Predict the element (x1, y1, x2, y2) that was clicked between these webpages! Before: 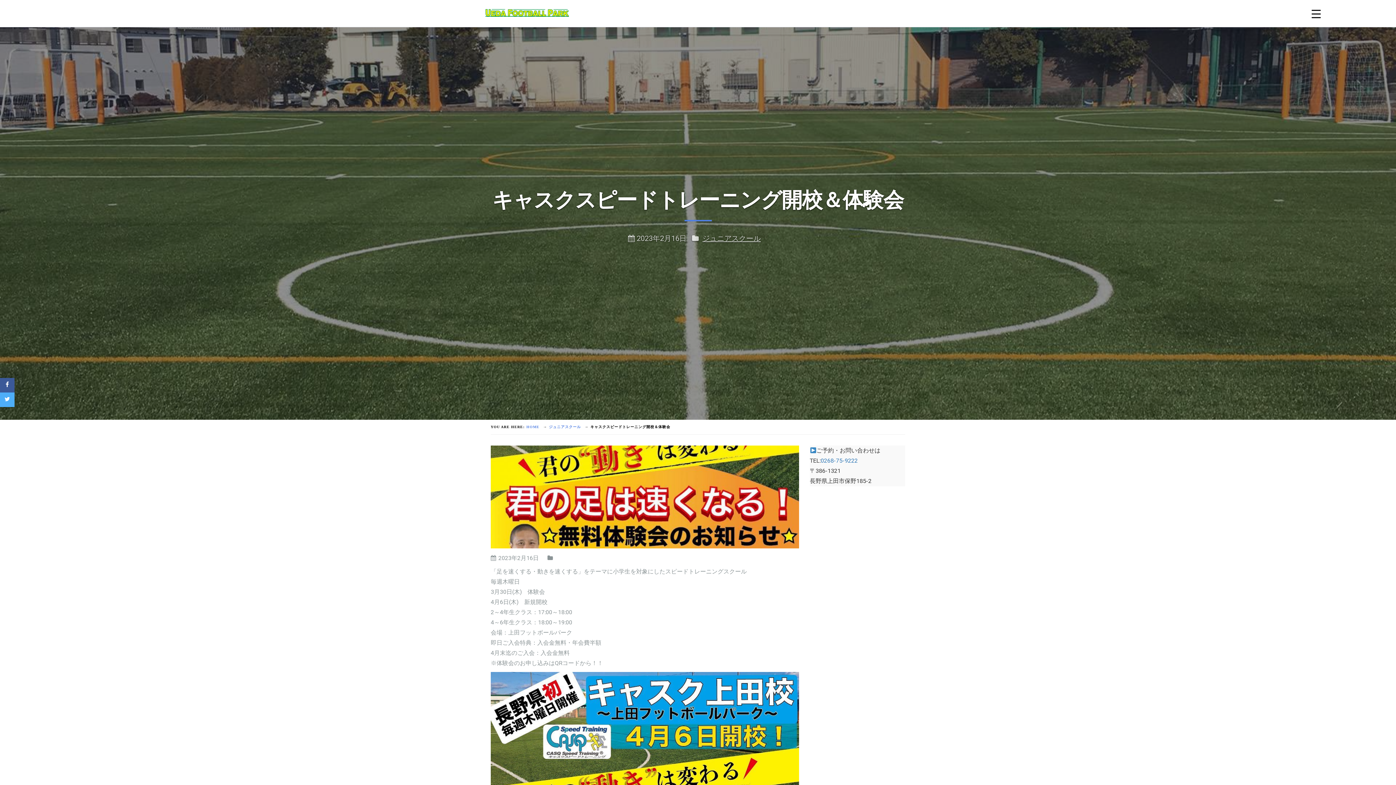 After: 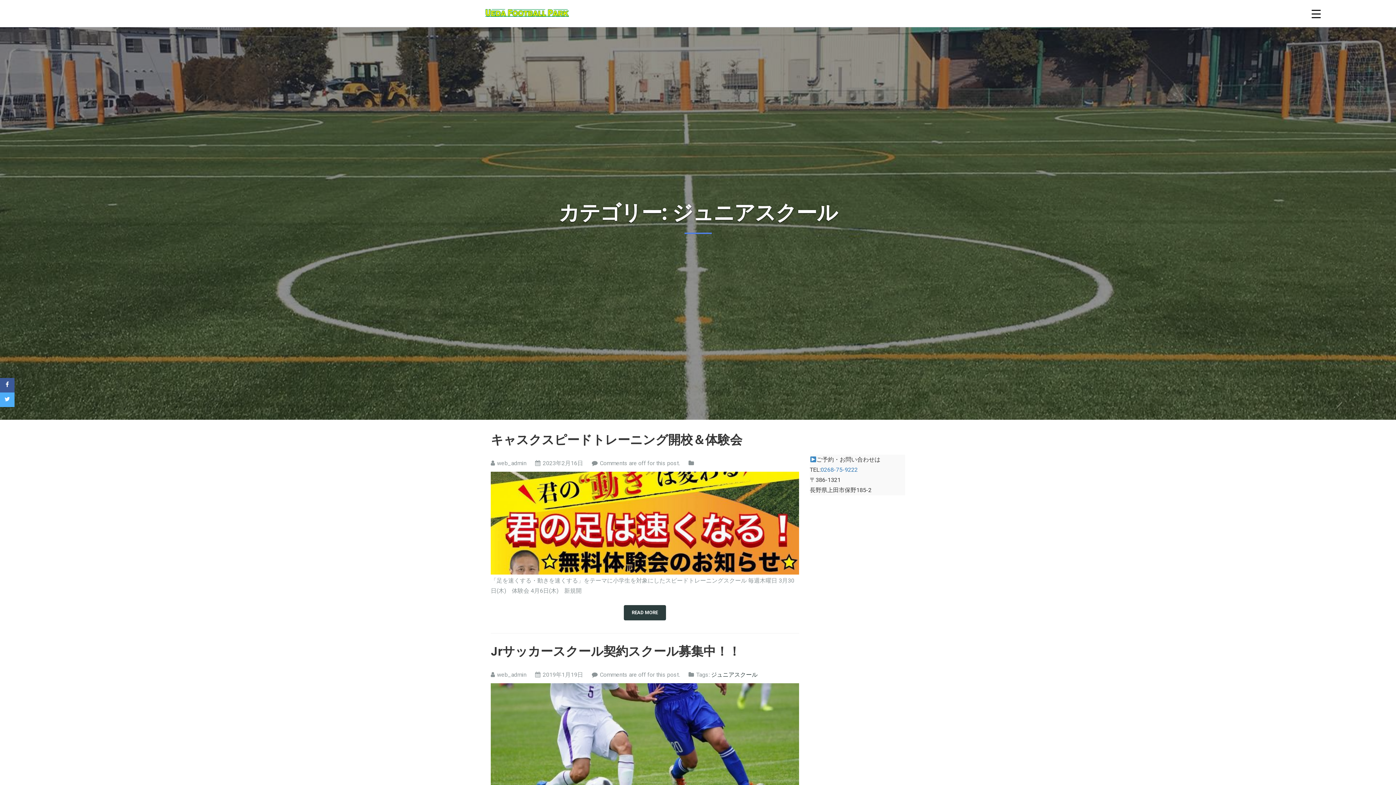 Action: bbox: (702, 232, 760, 244) label: ジュニアスクール